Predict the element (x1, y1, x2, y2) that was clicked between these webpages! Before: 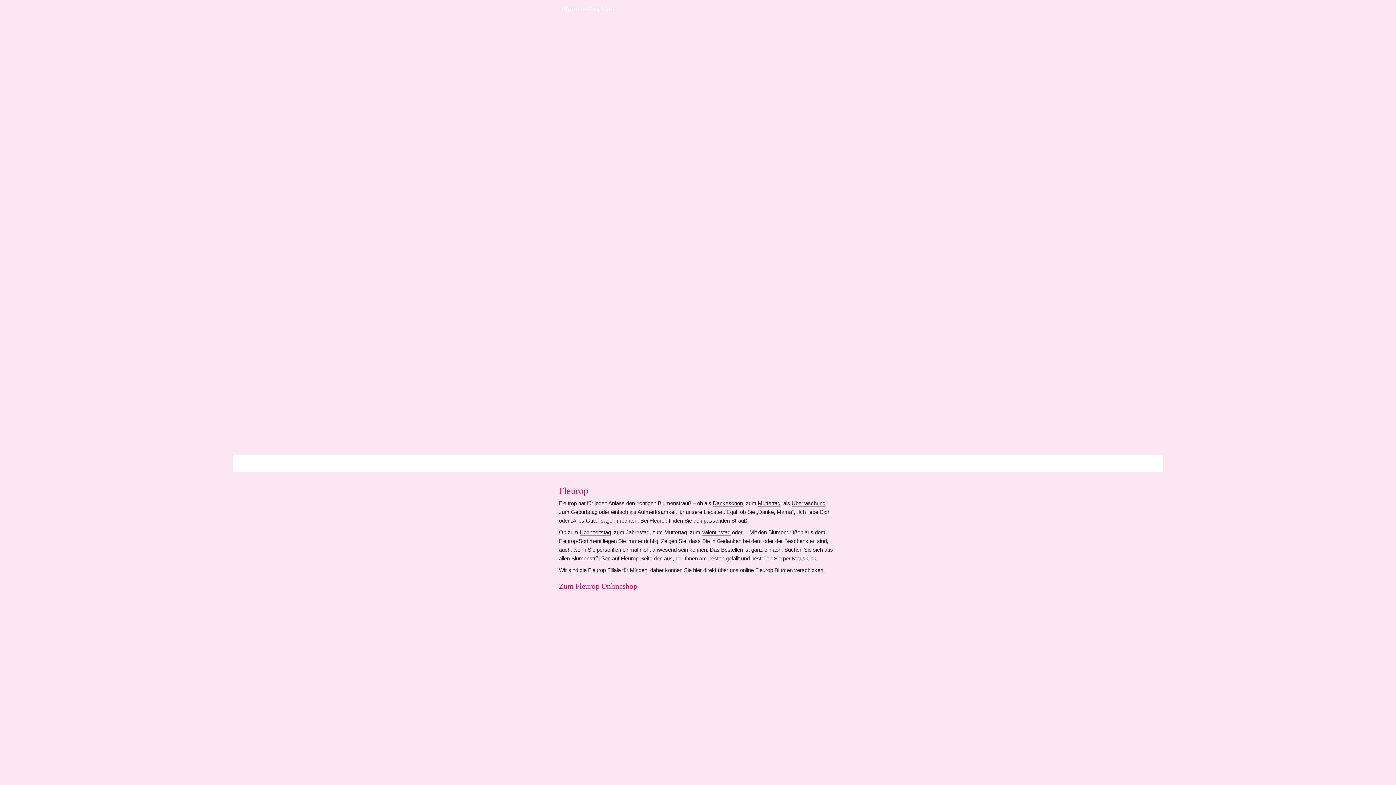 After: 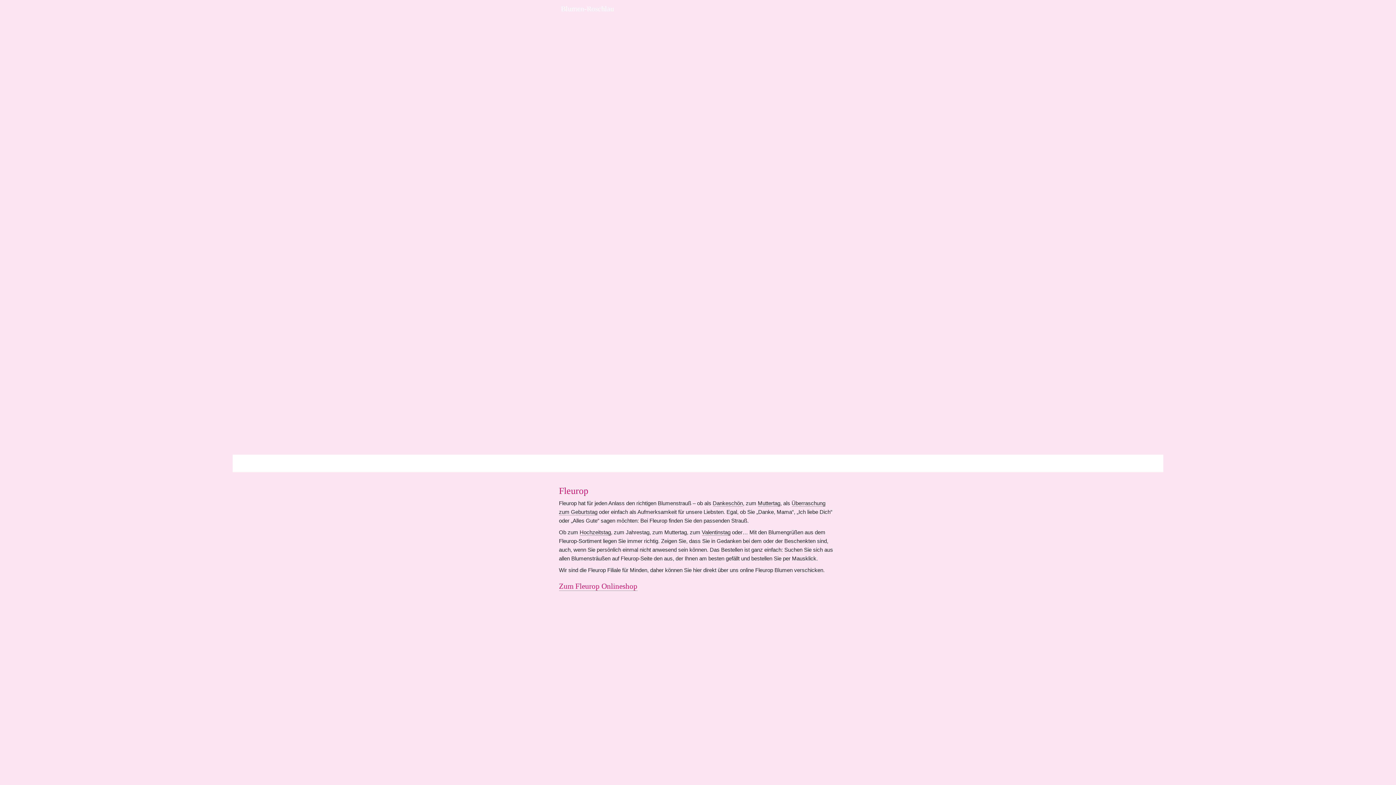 Action: label: Dankeschön bbox: (712, 500, 743, 507)